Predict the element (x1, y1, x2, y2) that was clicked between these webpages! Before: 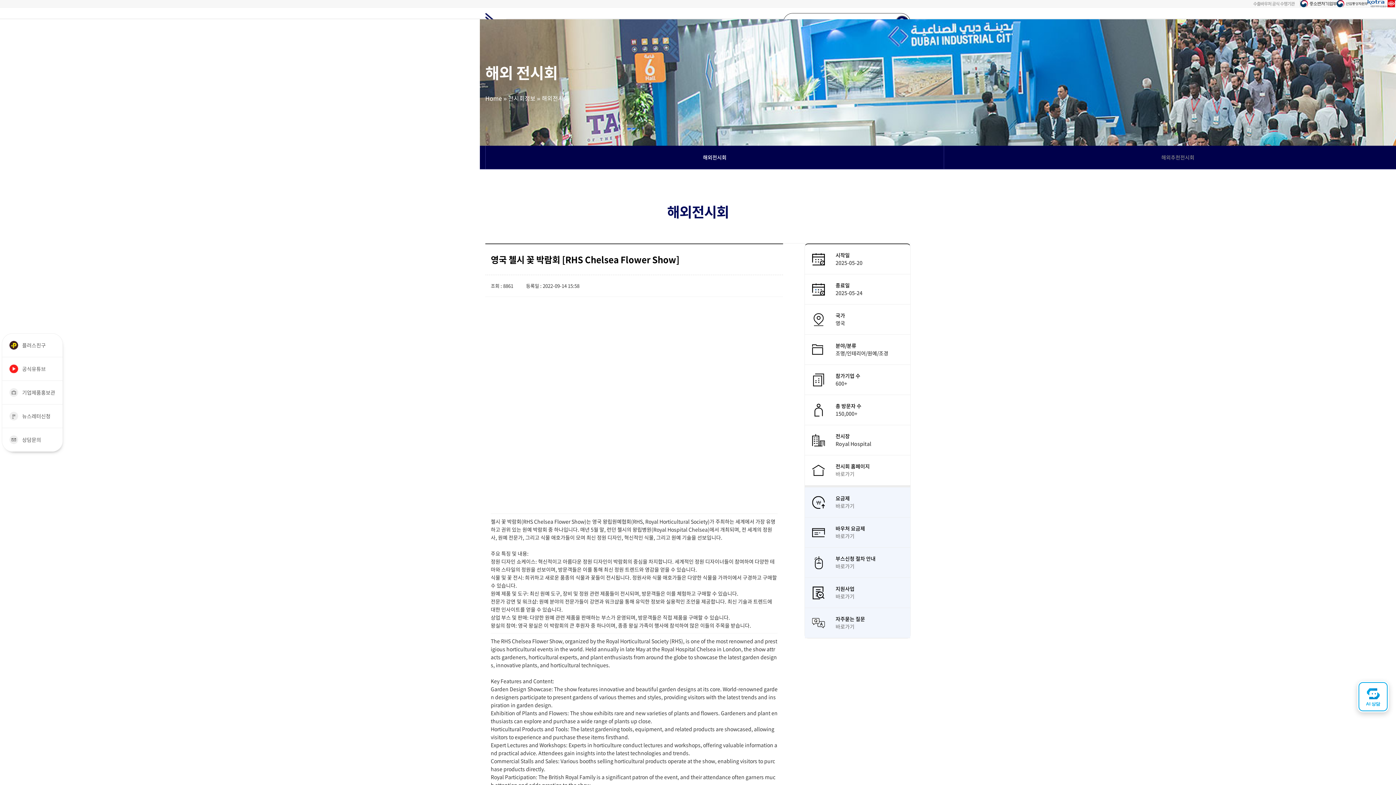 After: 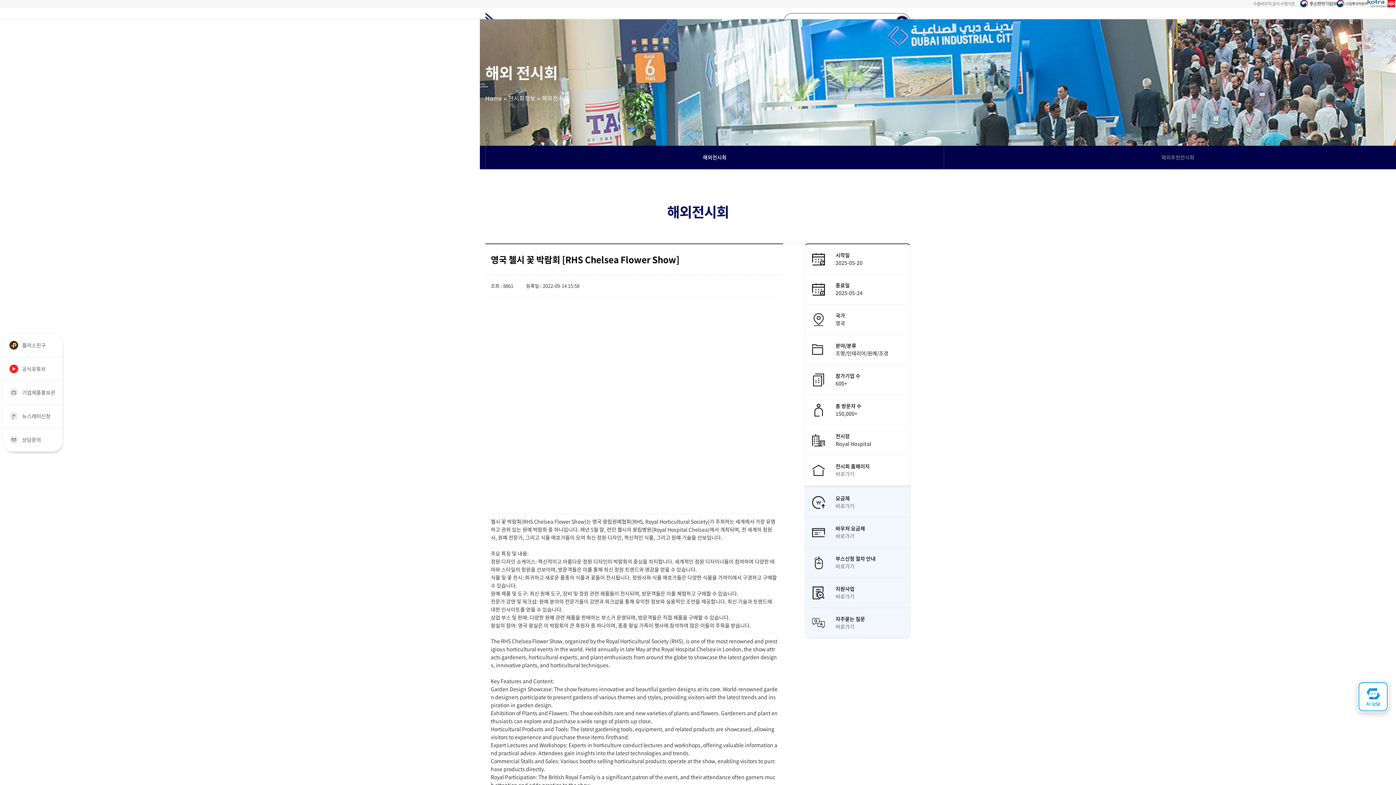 Action: bbox: (2, 381, 62, 404) label: 기업제품홍보관